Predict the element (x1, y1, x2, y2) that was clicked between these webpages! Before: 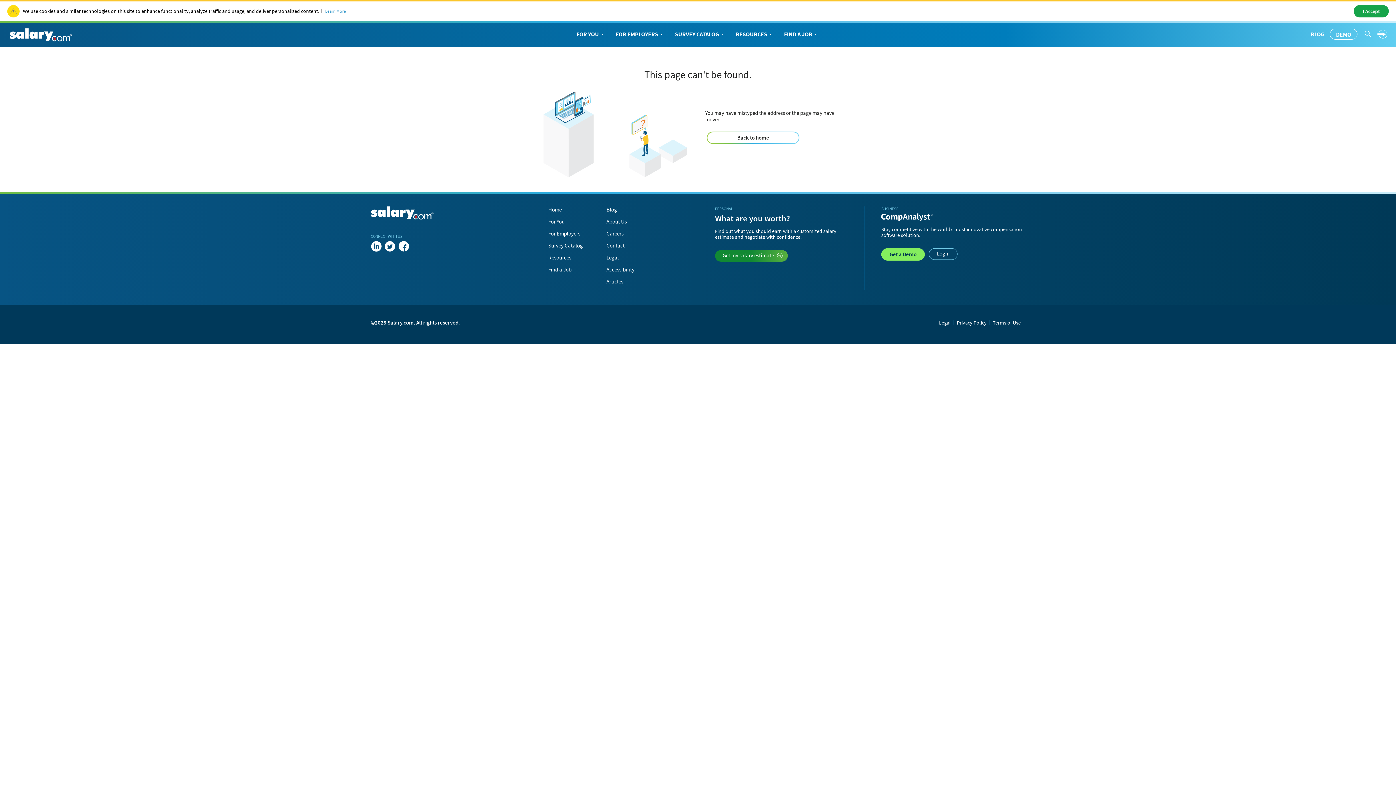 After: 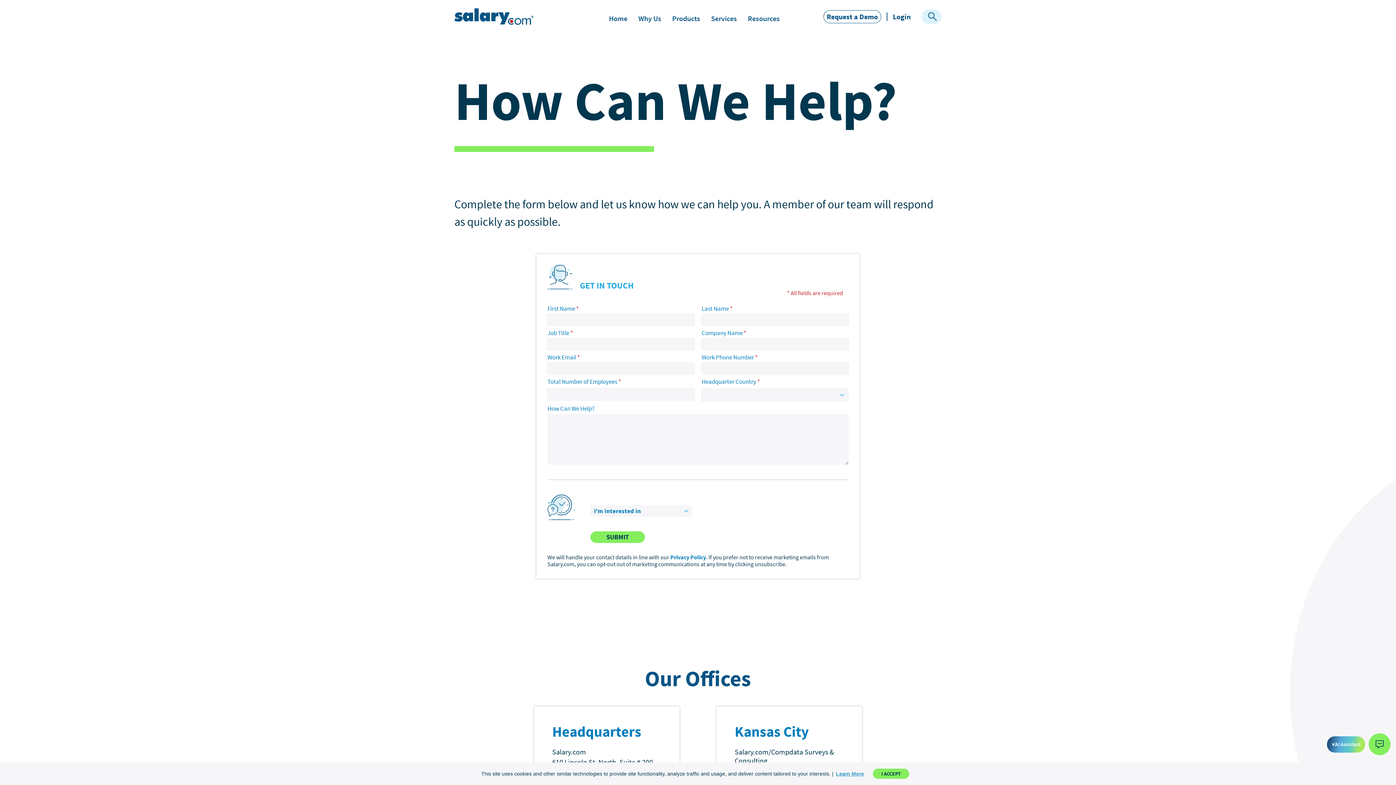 Action: bbox: (606, 242, 624, 249) label: Contact